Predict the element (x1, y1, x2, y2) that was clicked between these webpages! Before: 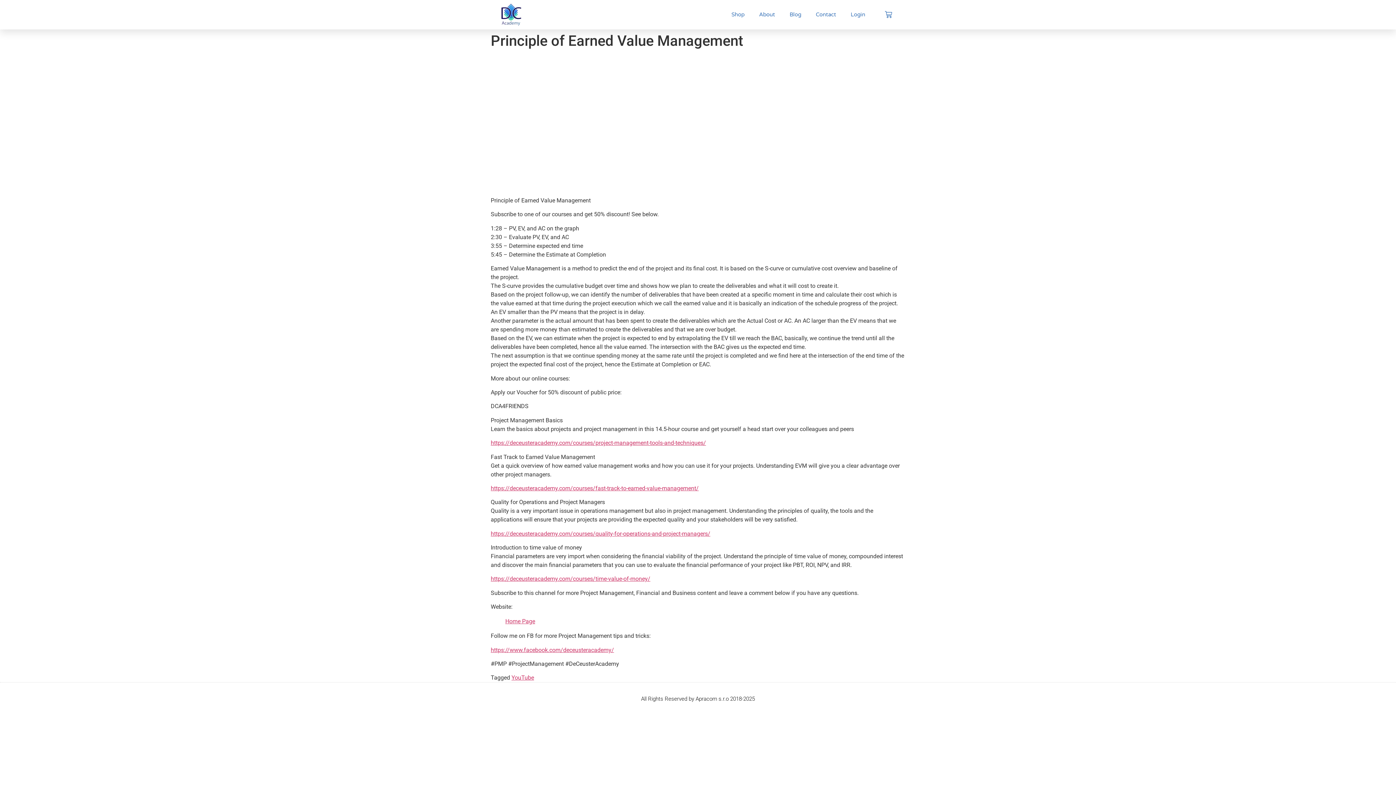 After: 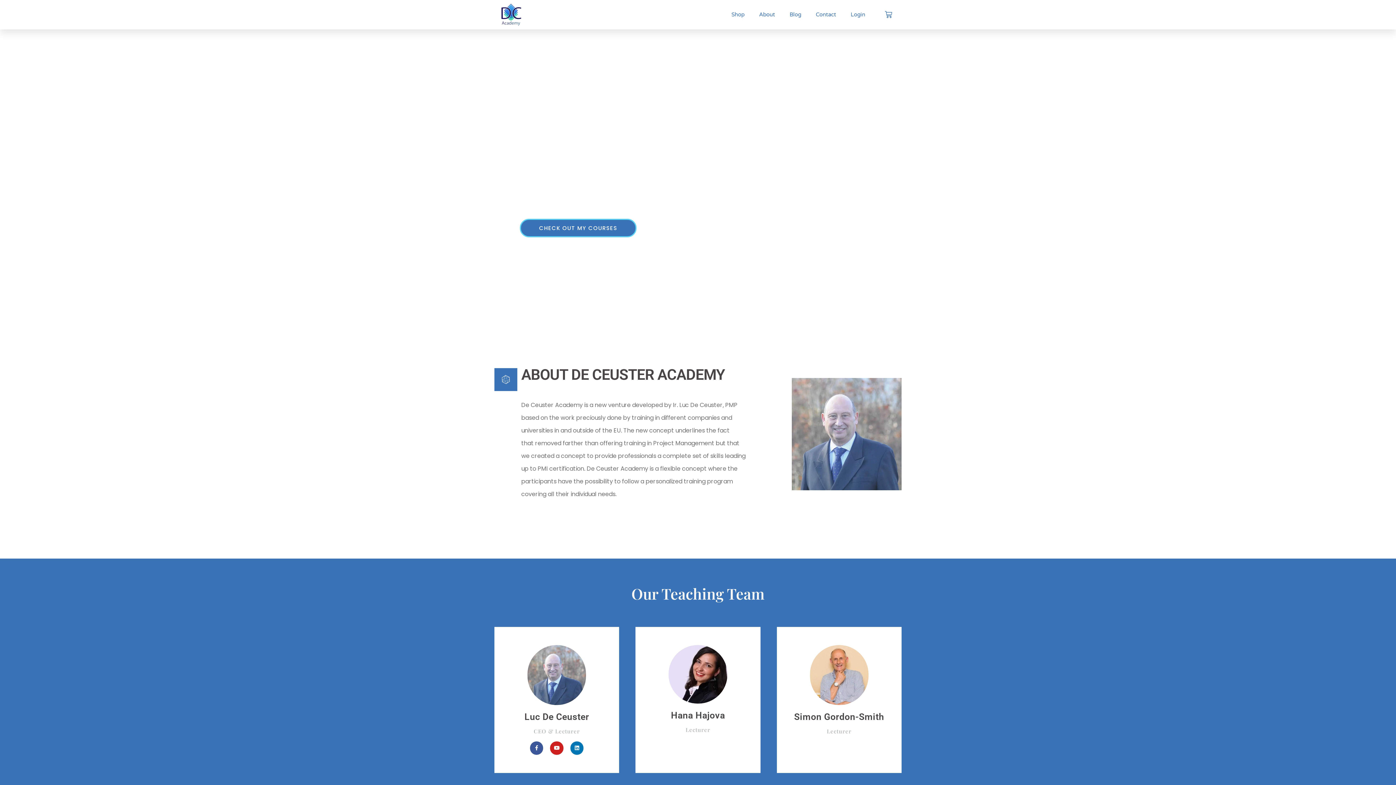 Action: bbox: (505, 618, 535, 625) label: Home Page